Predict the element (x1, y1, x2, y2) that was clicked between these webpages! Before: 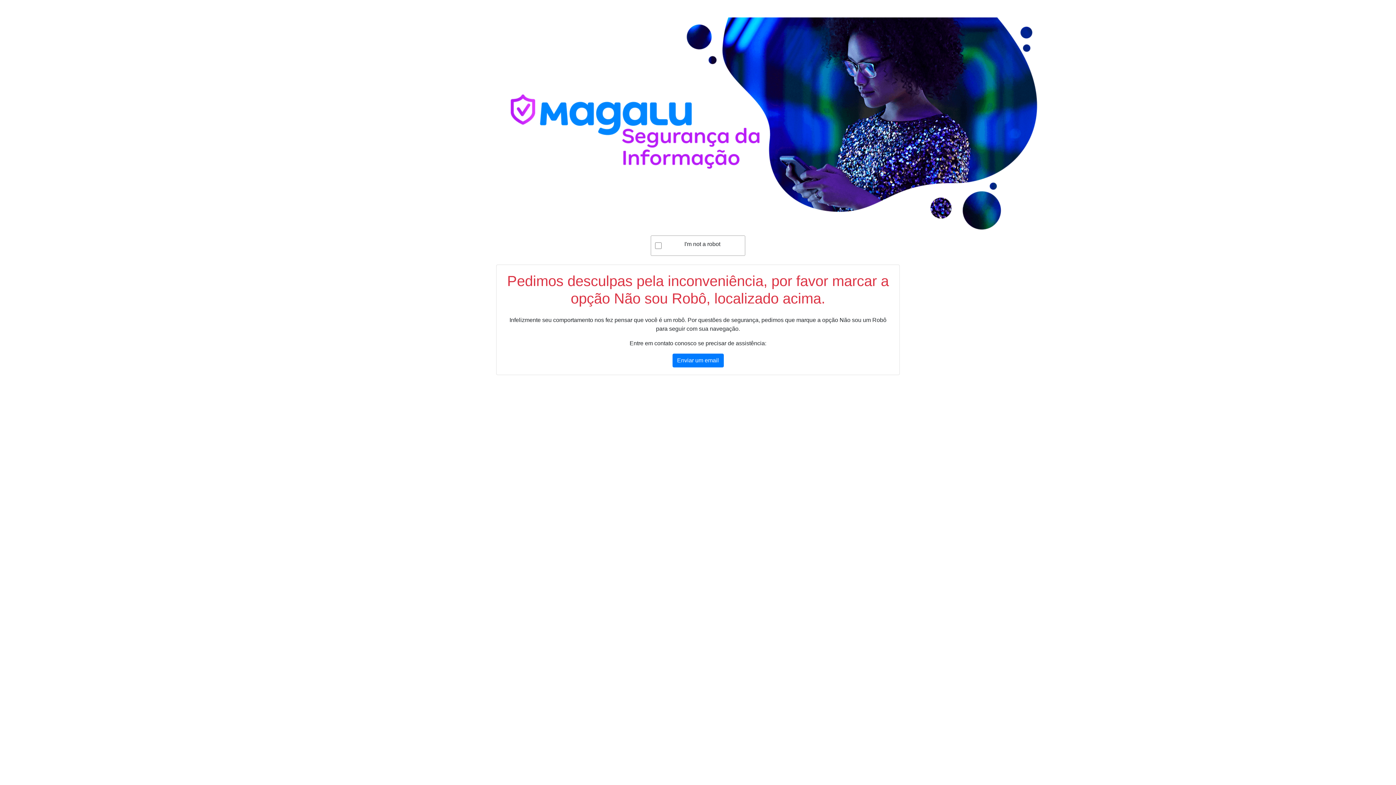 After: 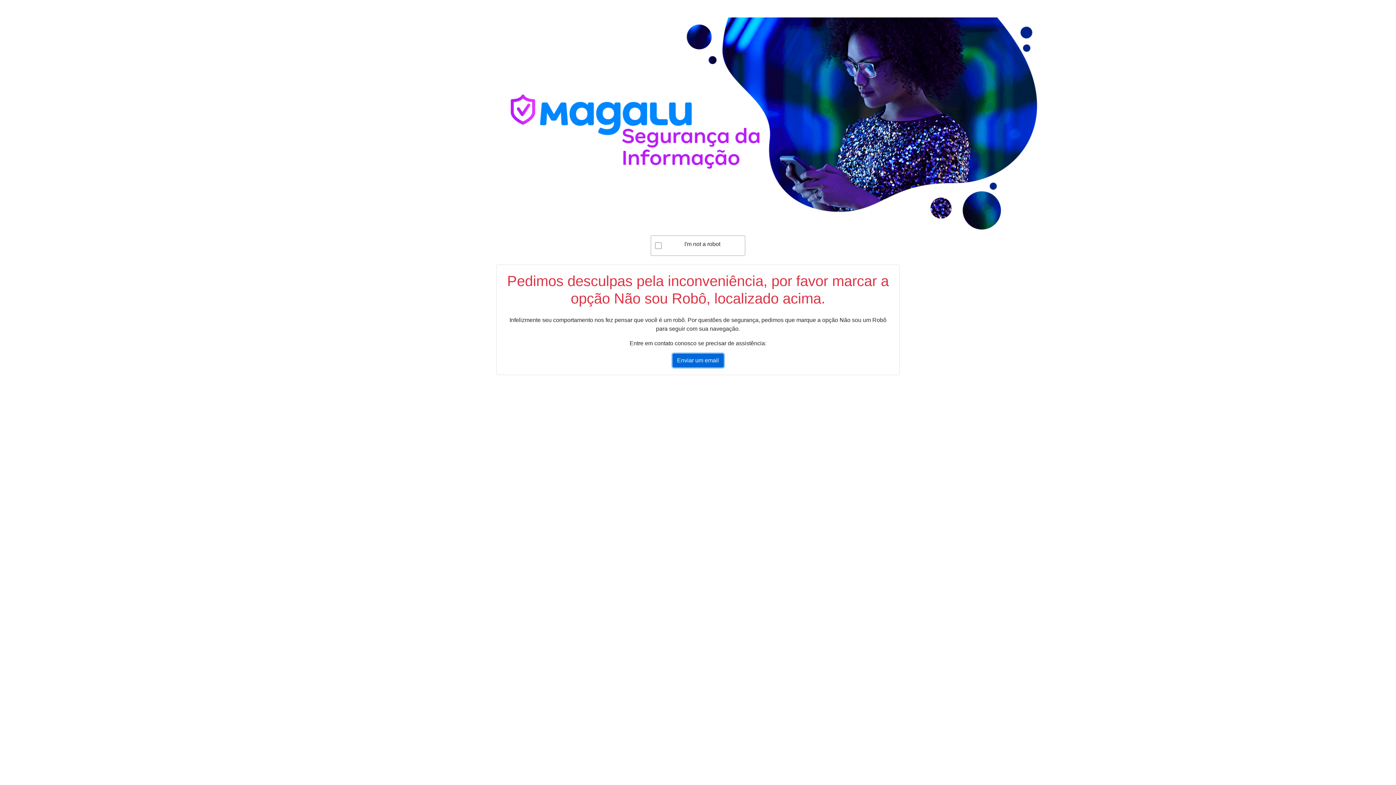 Action: bbox: (672, 353, 723, 367) label: Enviar um email